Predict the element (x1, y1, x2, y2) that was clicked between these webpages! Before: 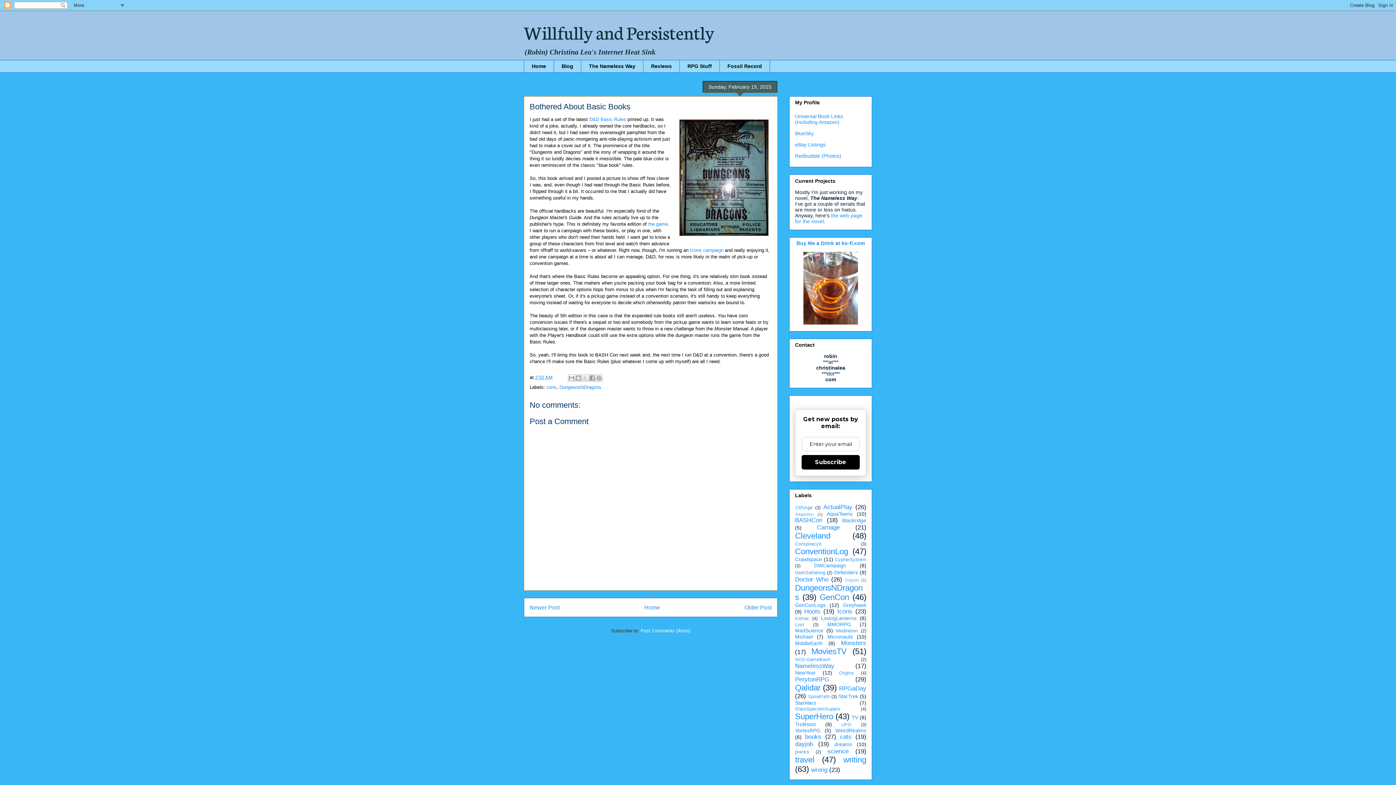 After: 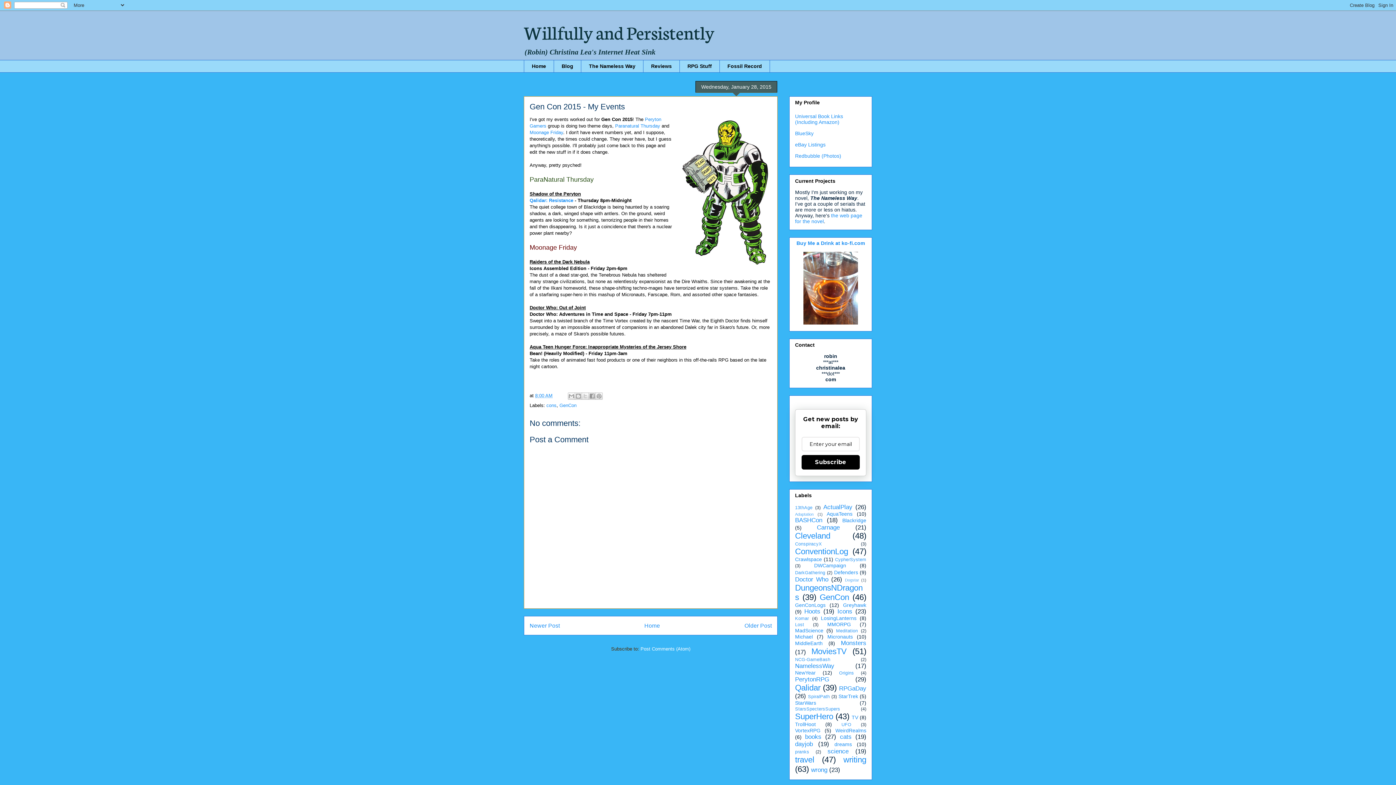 Action: bbox: (744, 604, 772, 611) label: Older Post